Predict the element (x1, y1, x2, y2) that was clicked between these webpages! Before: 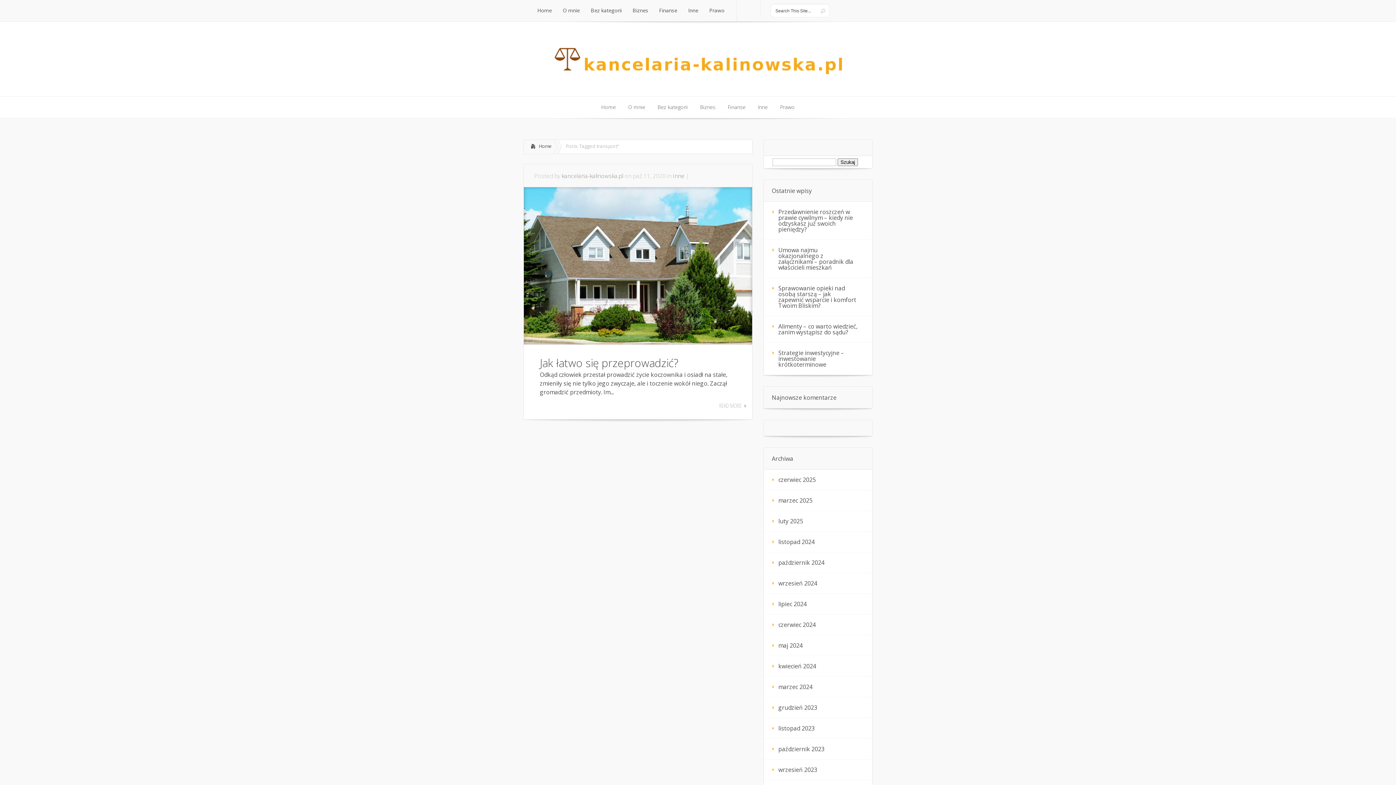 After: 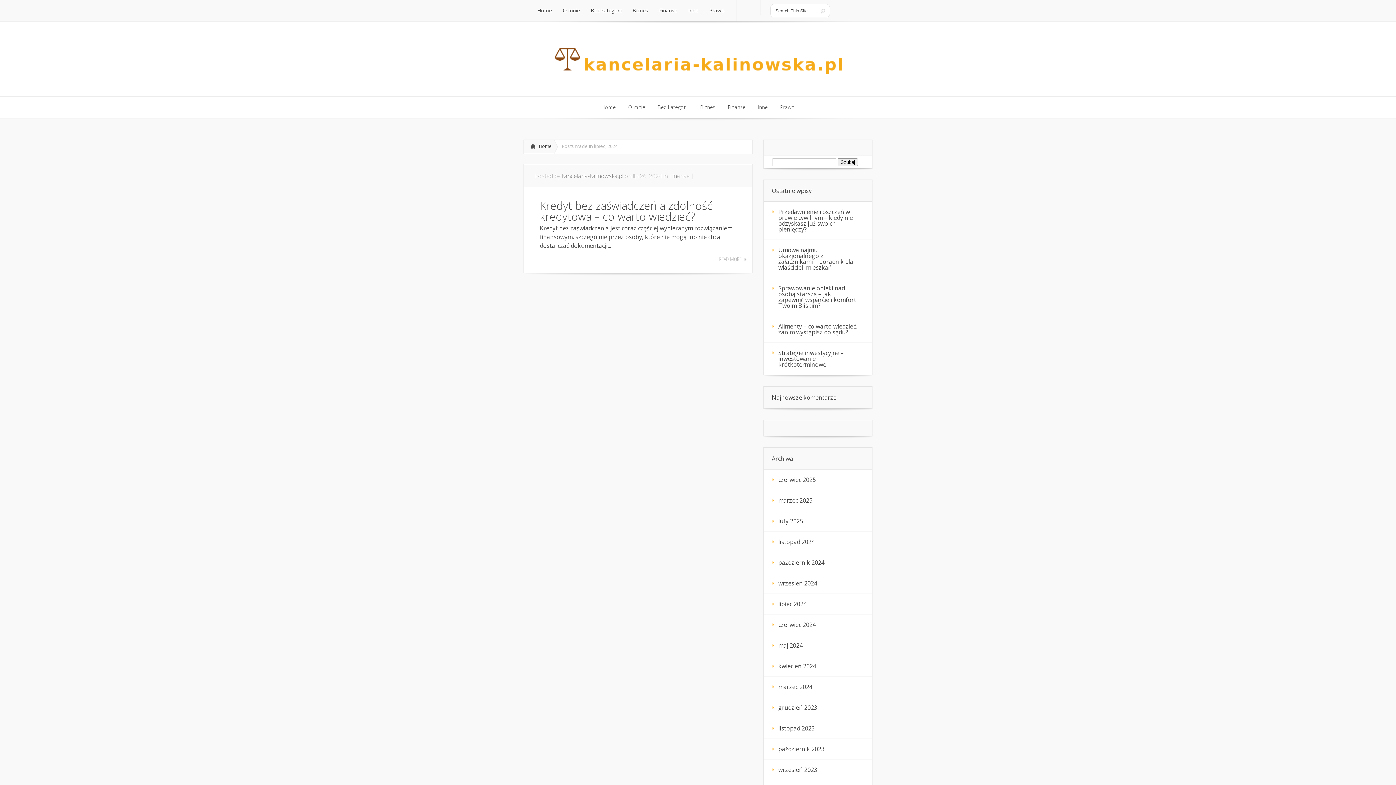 Action: label: lipiec 2024 bbox: (764, 594, 872, 614)